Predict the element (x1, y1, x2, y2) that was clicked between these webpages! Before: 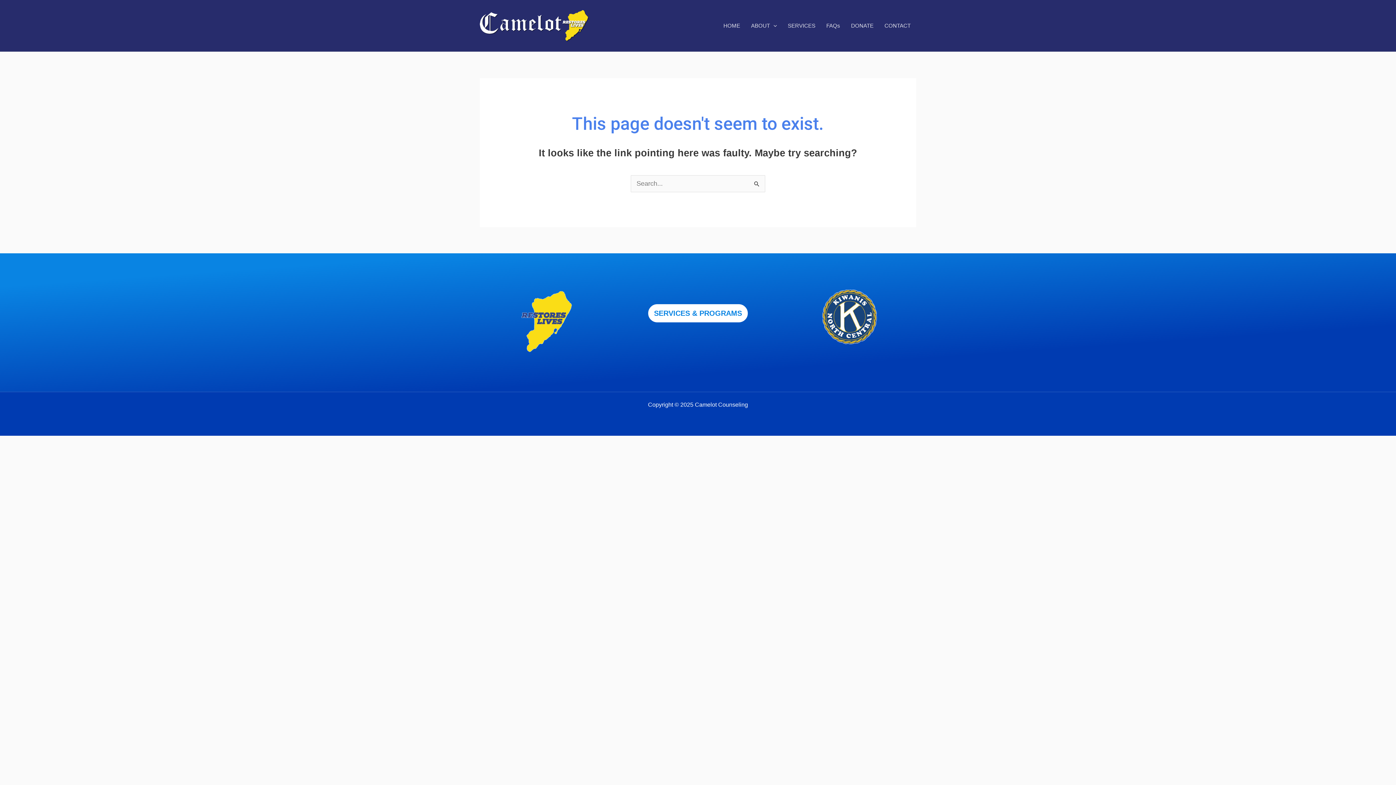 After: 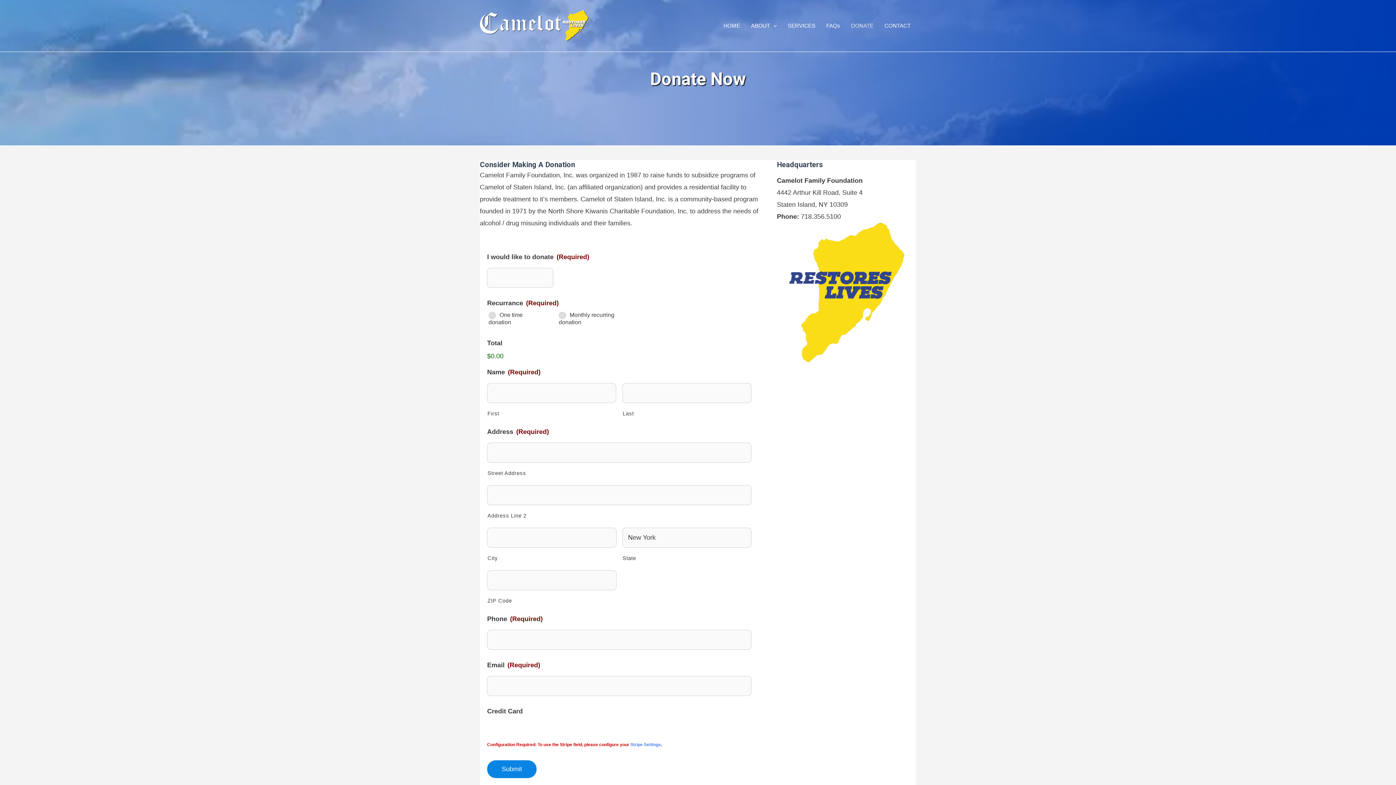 Action: bbox: (845, 13, 879, 38) label: DONATE